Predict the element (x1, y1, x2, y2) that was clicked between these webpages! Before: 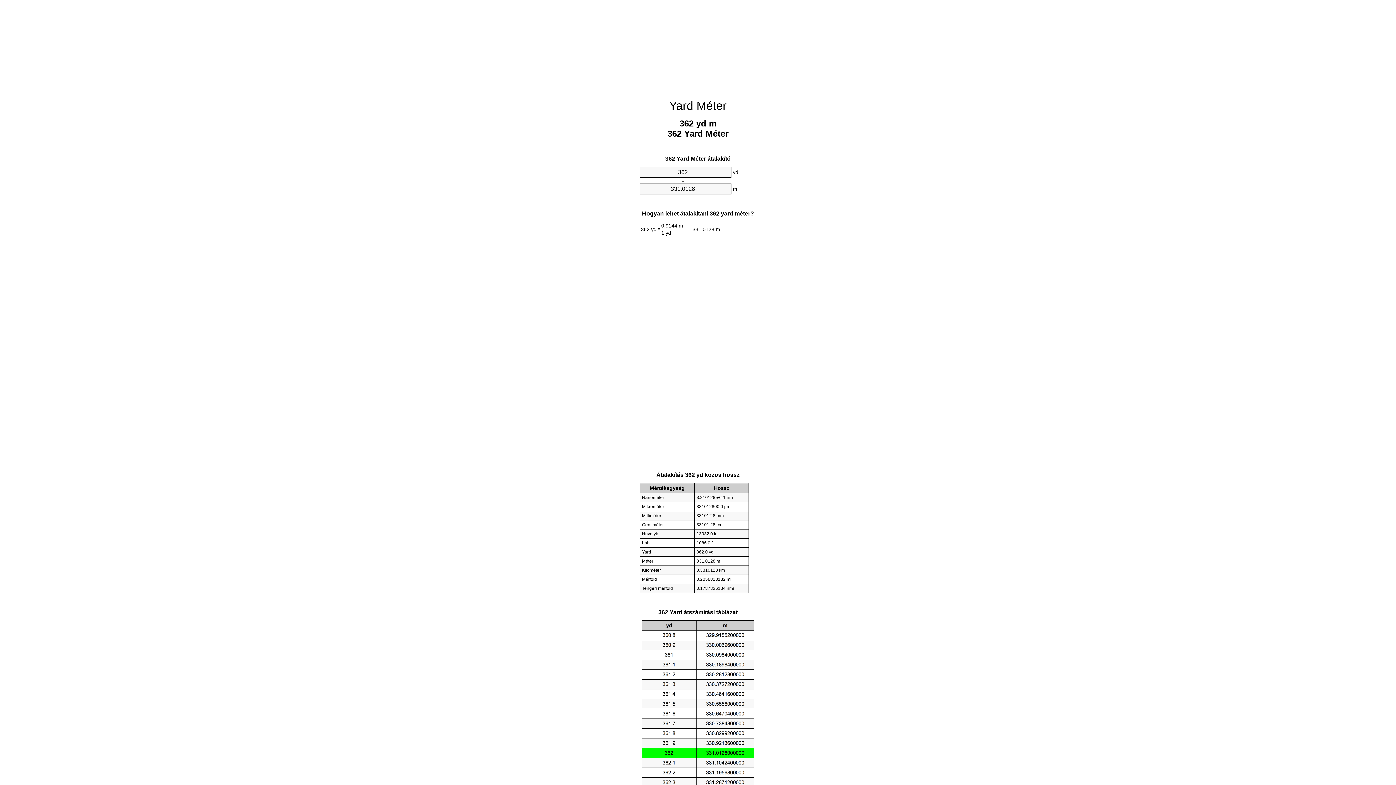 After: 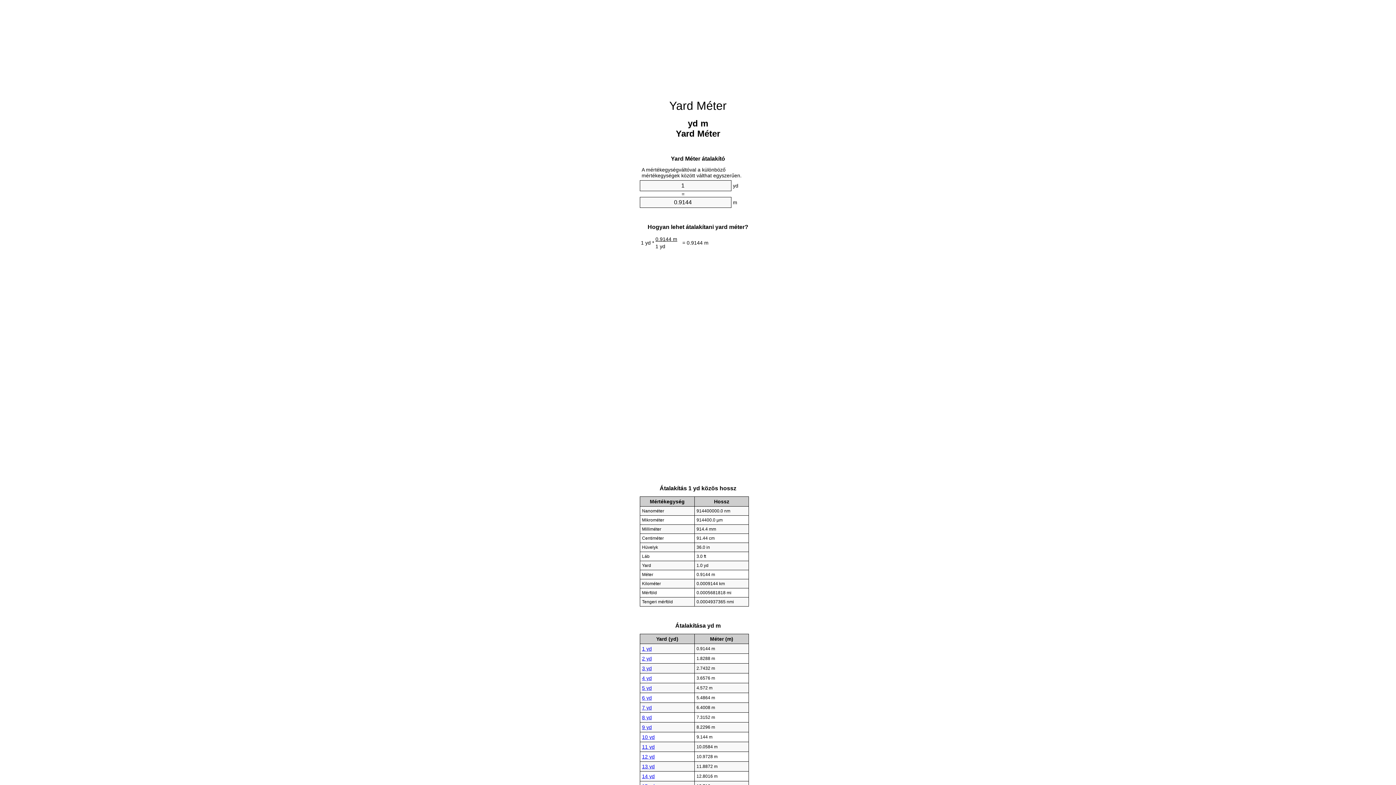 Action: label: Yard Méter bbox: (669, 99, 726, 112)